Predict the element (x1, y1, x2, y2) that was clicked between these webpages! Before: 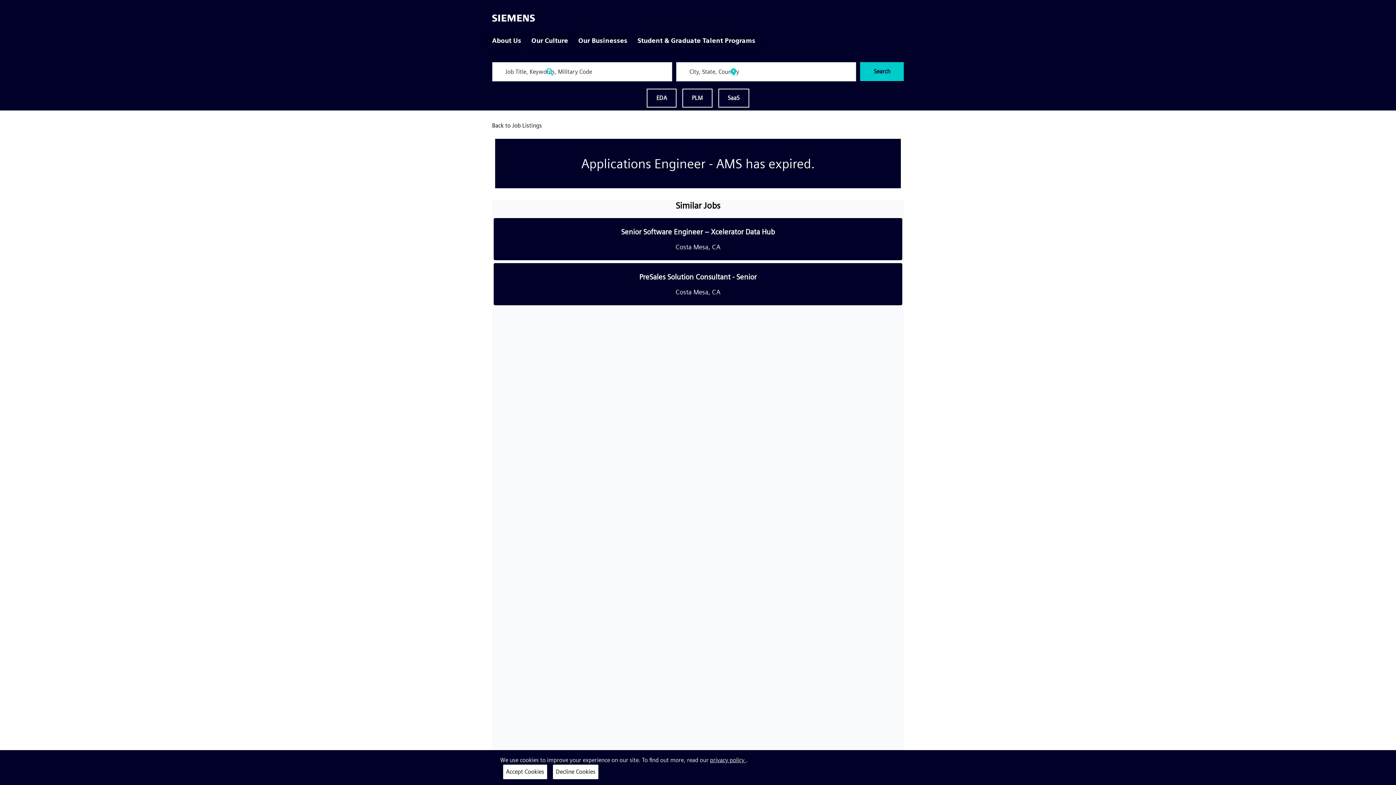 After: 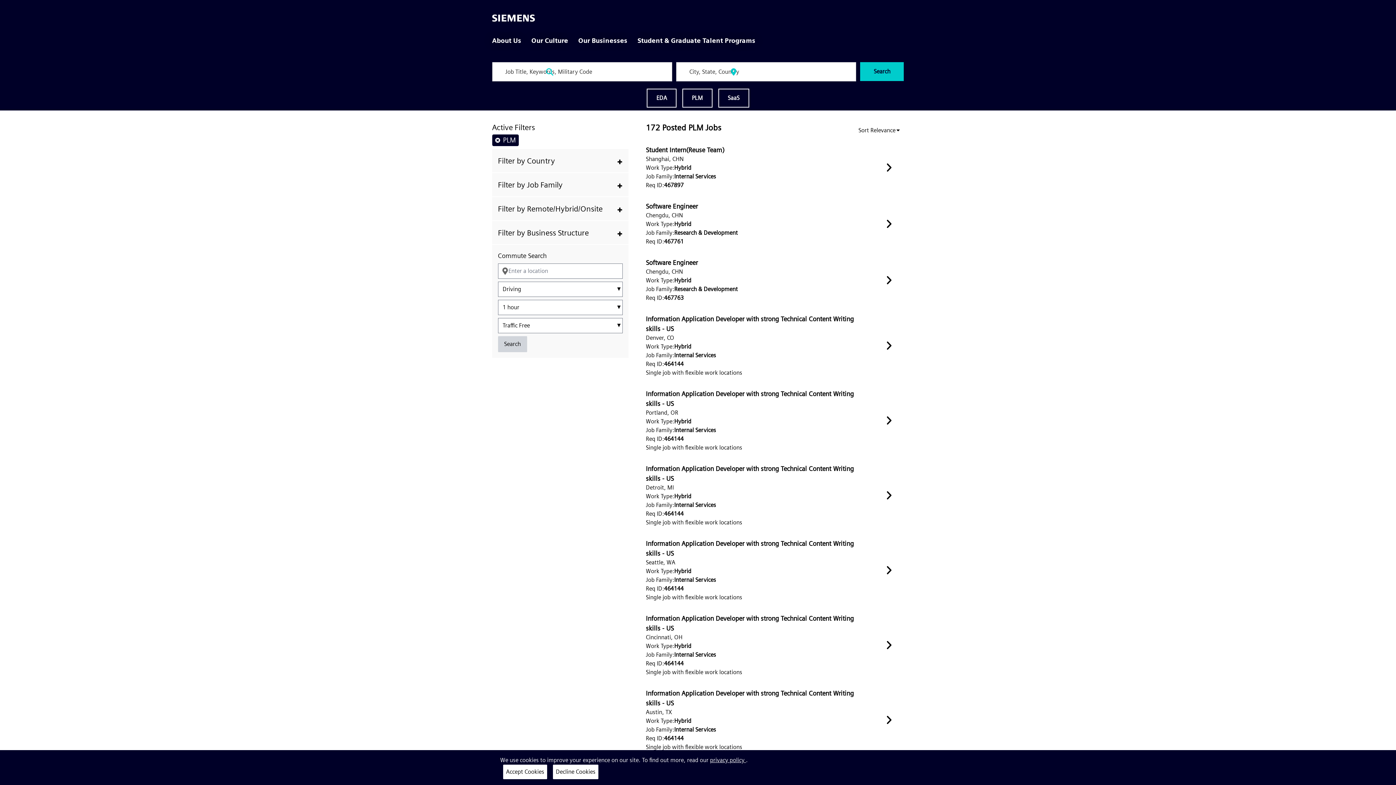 Action: label: PLM bbox: (682, 88, 712, 107)